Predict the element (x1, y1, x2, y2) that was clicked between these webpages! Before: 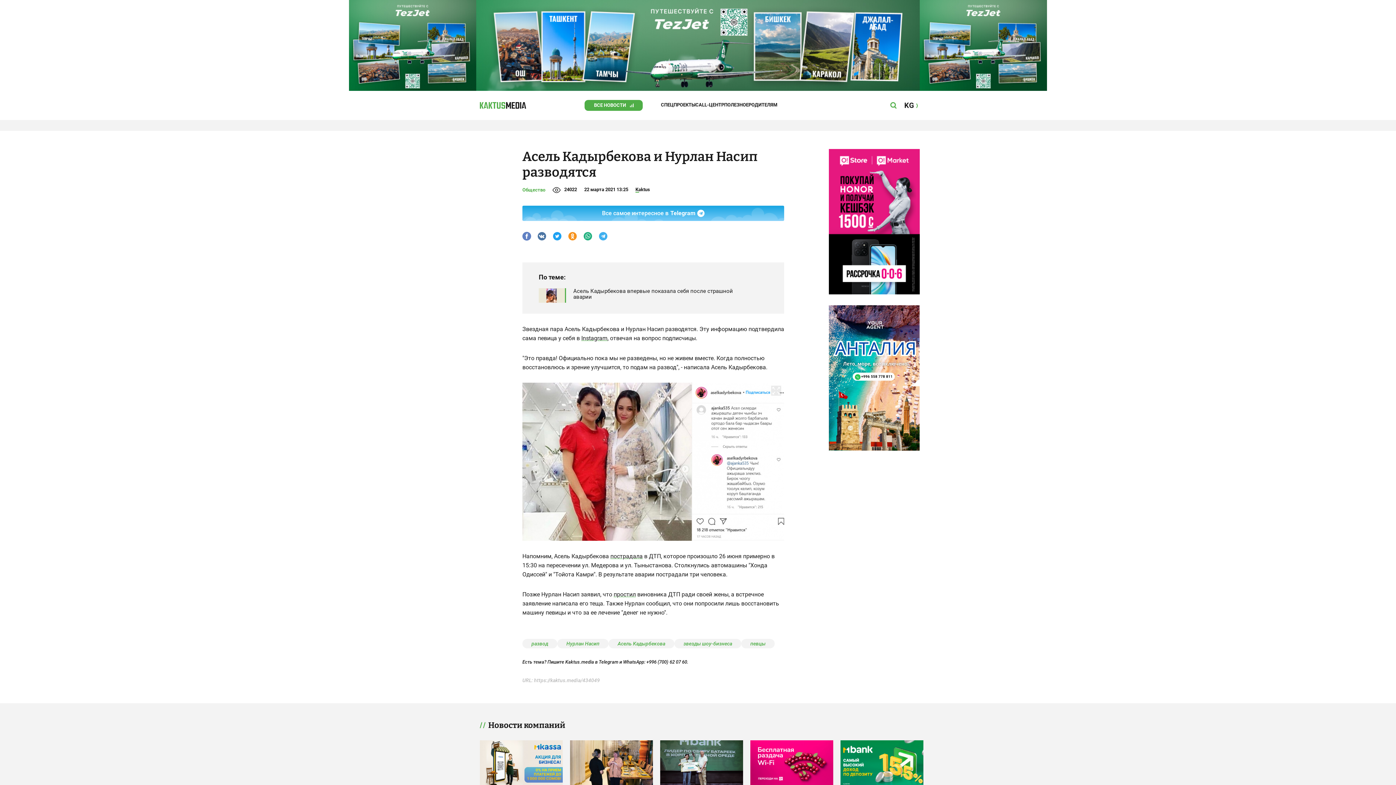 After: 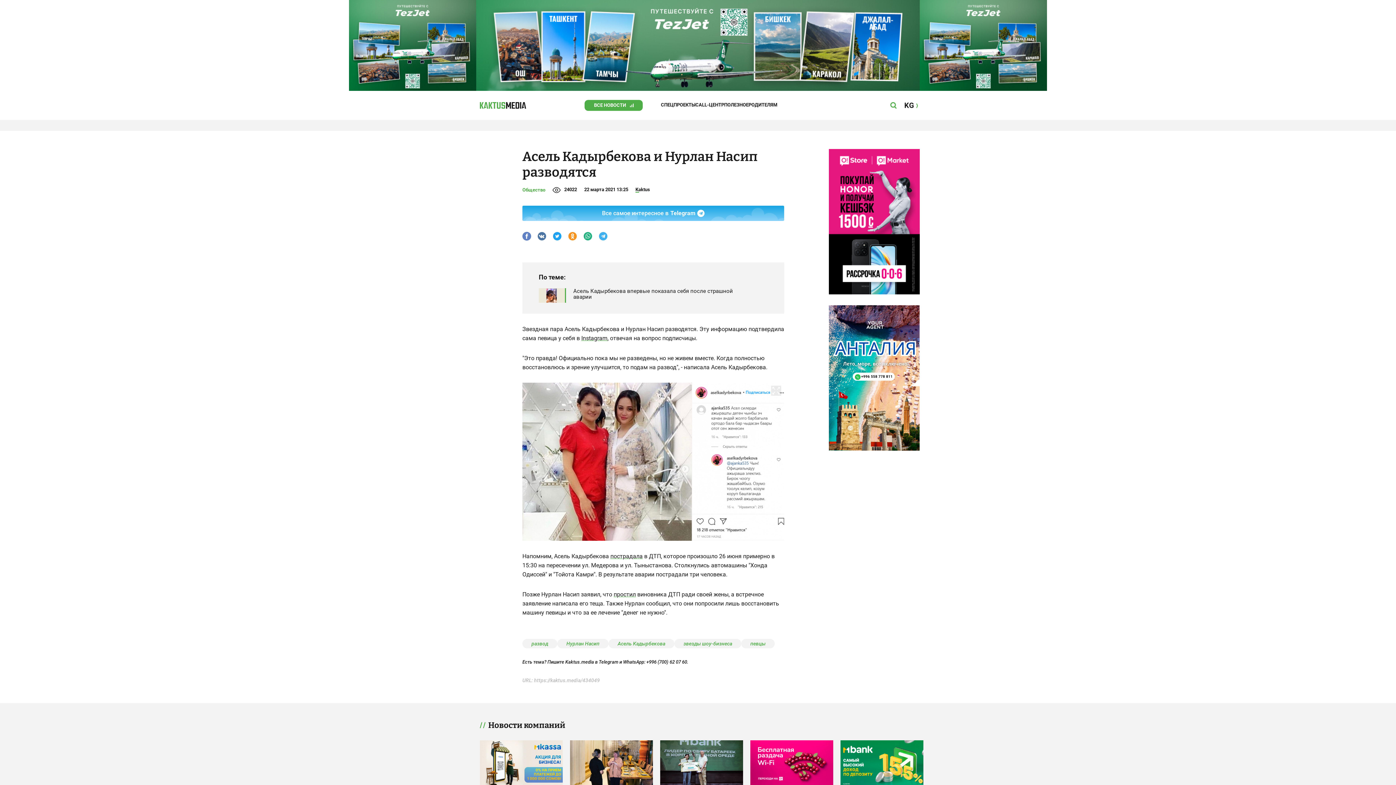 Action: bbox: (522, 232, 531, 240)